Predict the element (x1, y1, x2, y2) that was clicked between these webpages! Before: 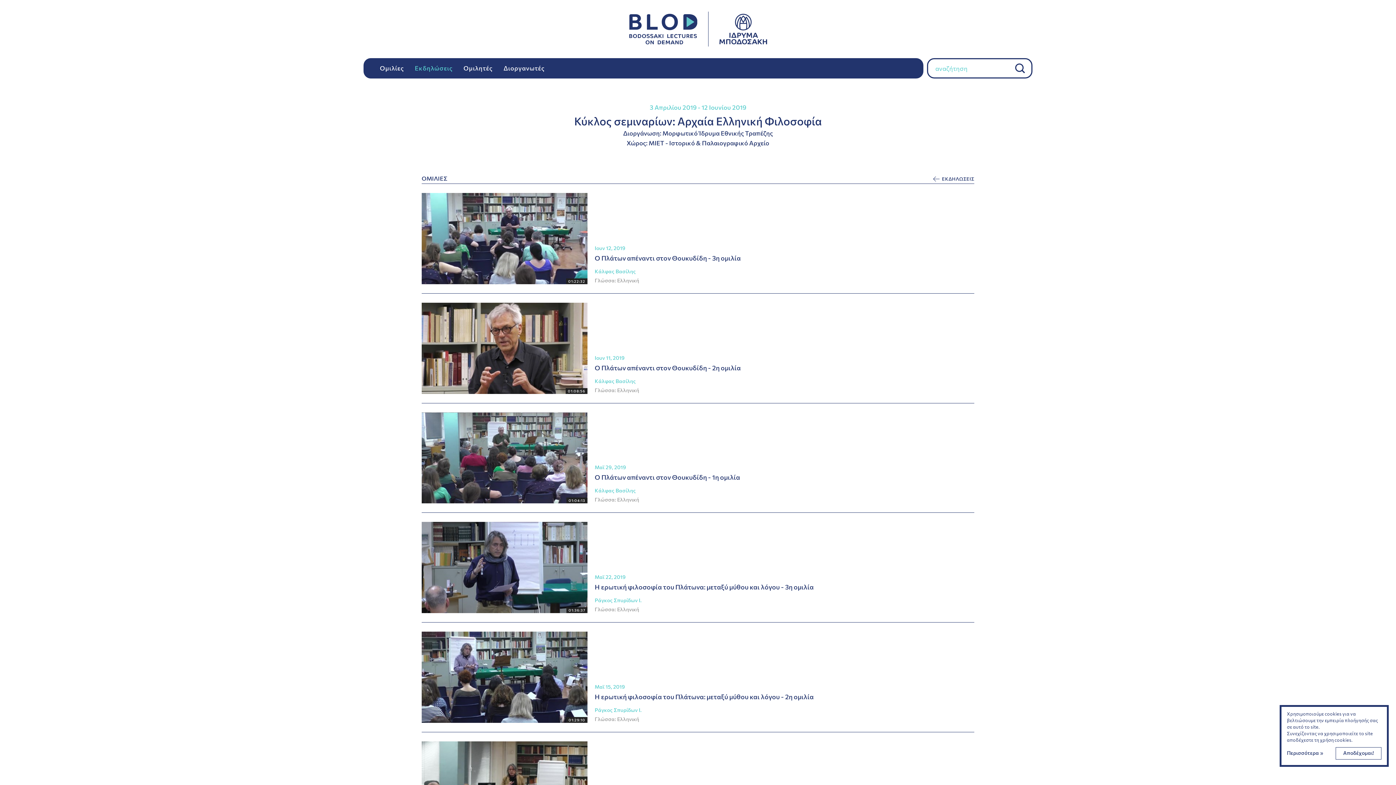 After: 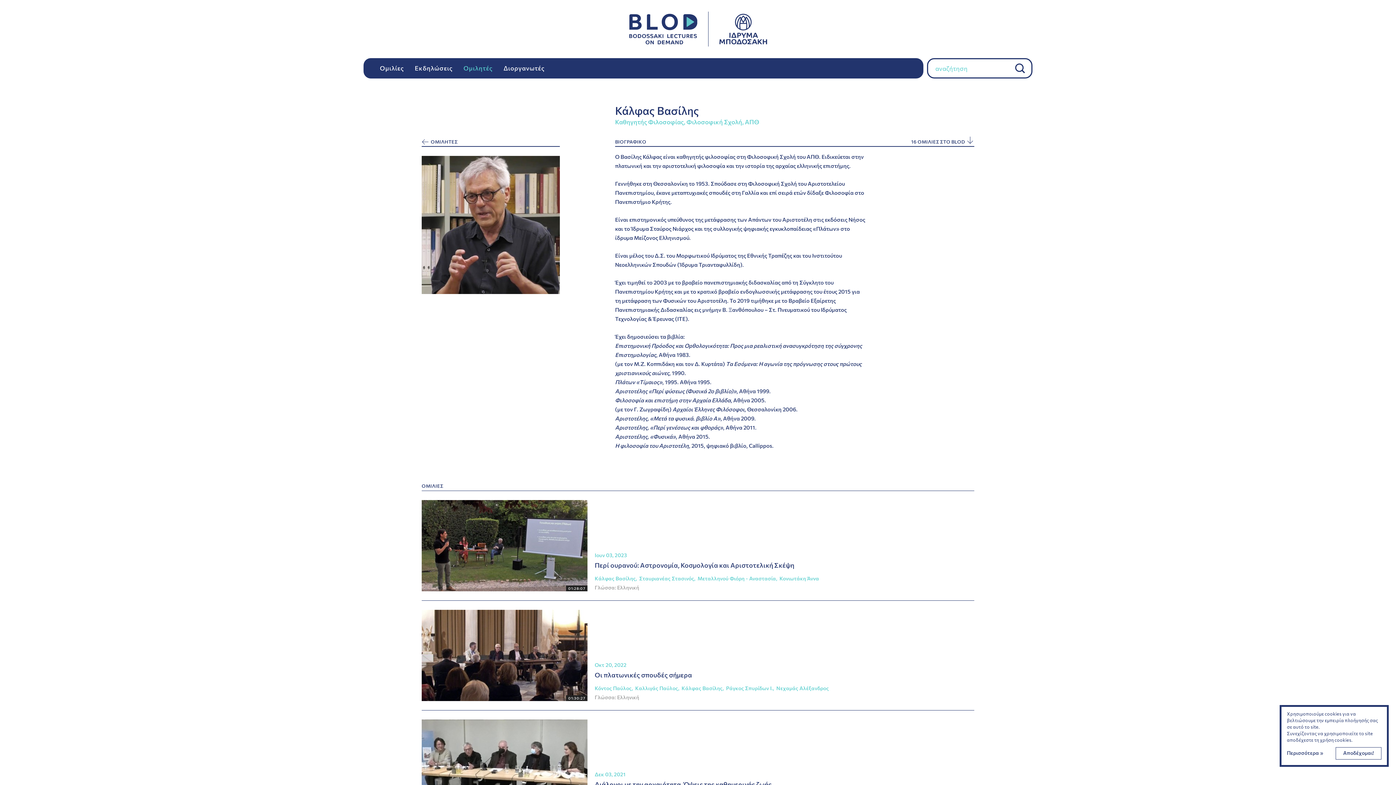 Action: label: Κάλφας Βασίλης bbox: (594, 378, 635, 384)